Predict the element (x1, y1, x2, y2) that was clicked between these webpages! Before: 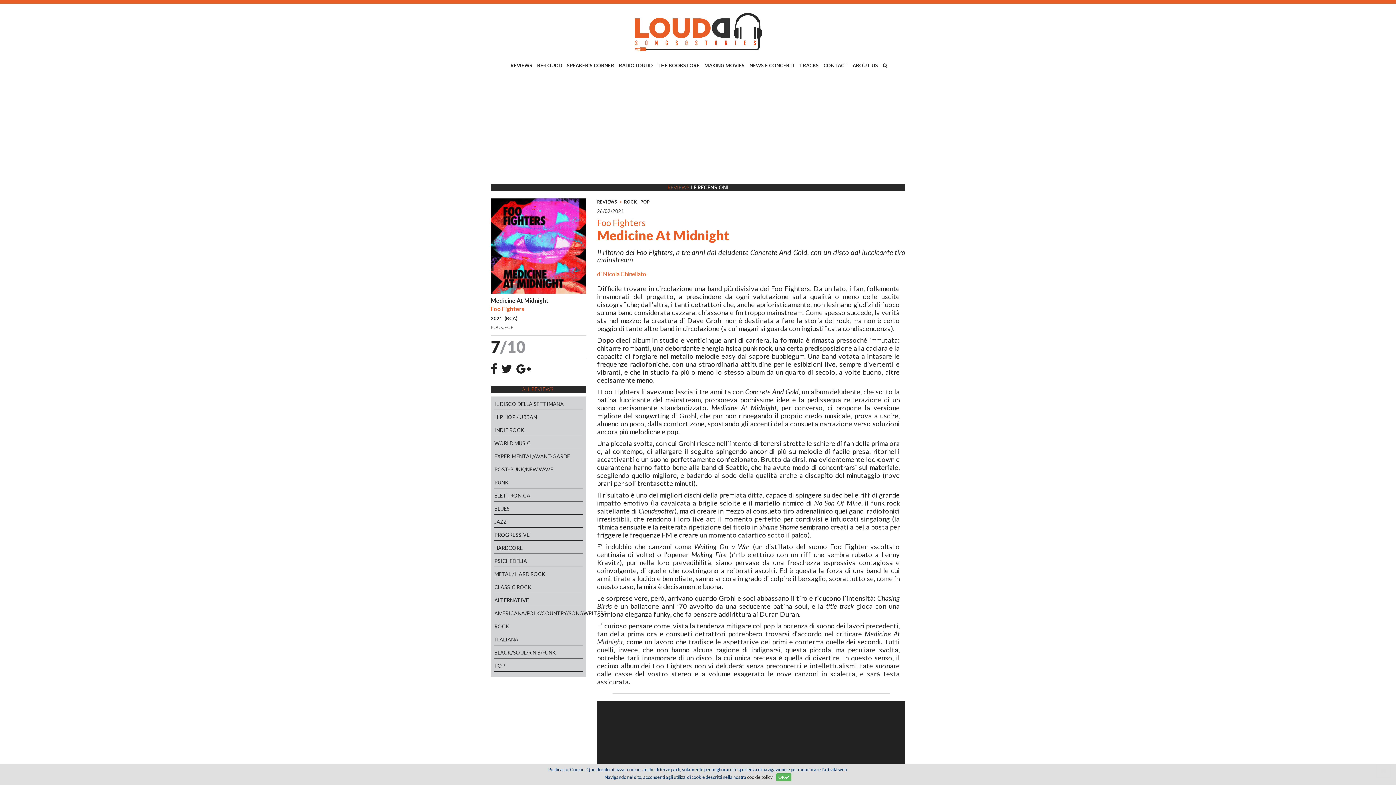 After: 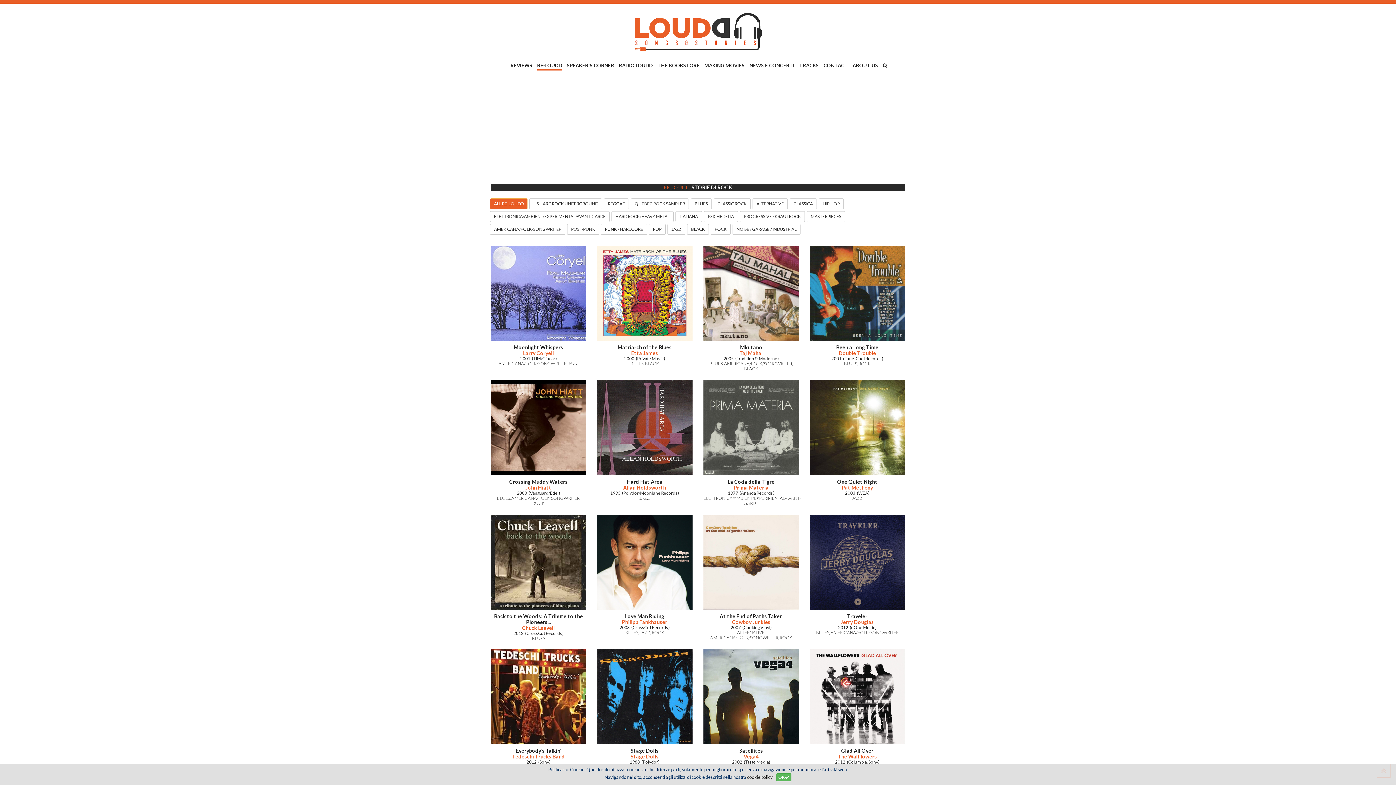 Action: label: RE-LOUDD bbox: (537, 61, 562, 70)